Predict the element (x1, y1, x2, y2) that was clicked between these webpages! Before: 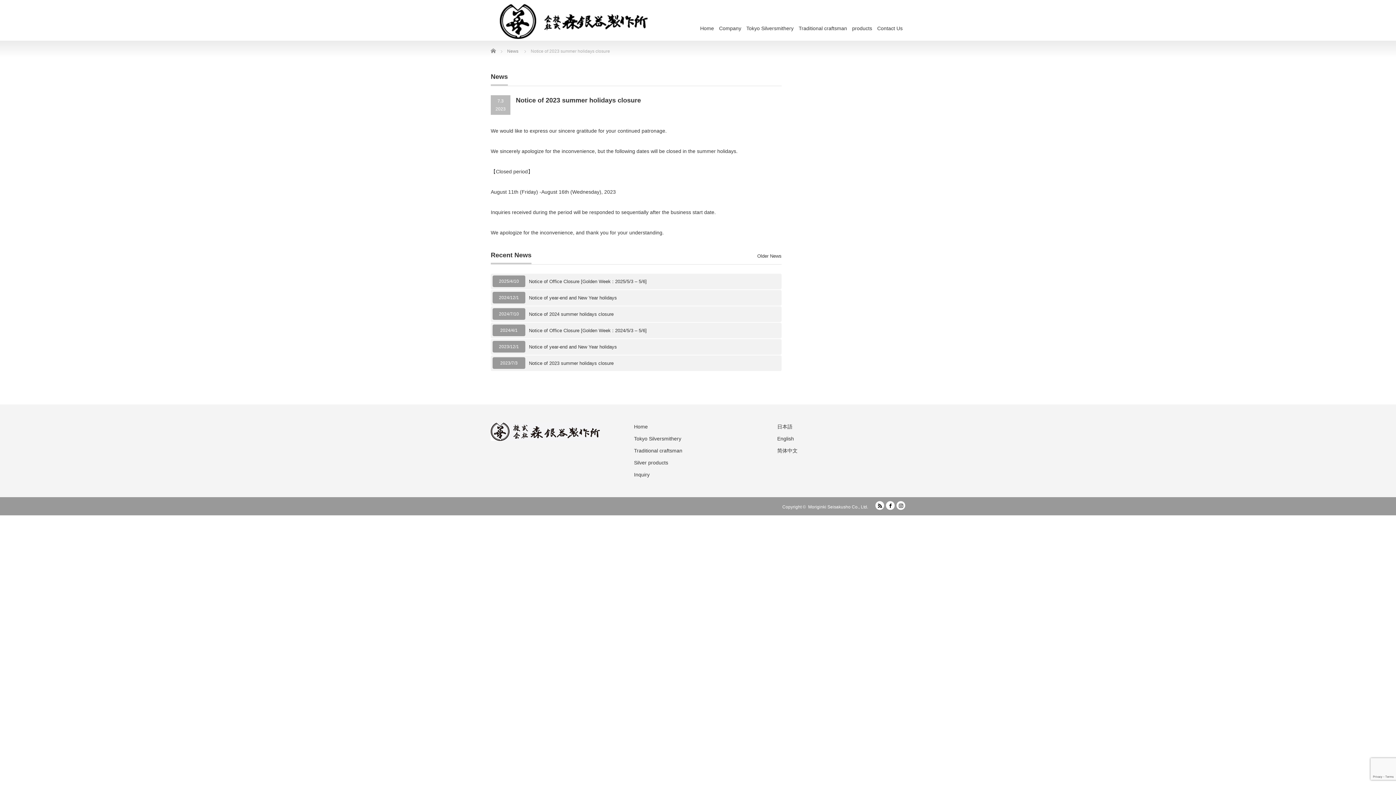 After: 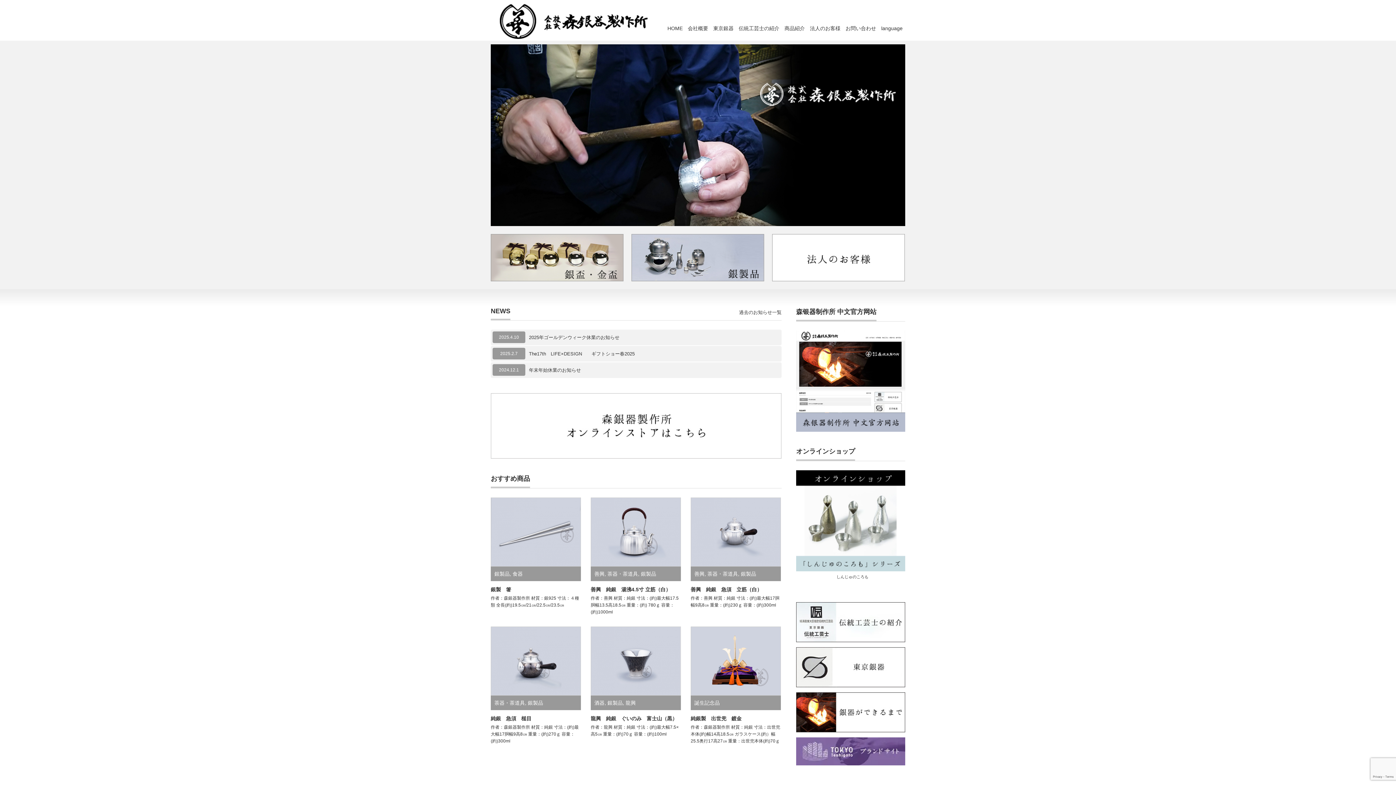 Action: bbox: (490, 437, 600, 441)